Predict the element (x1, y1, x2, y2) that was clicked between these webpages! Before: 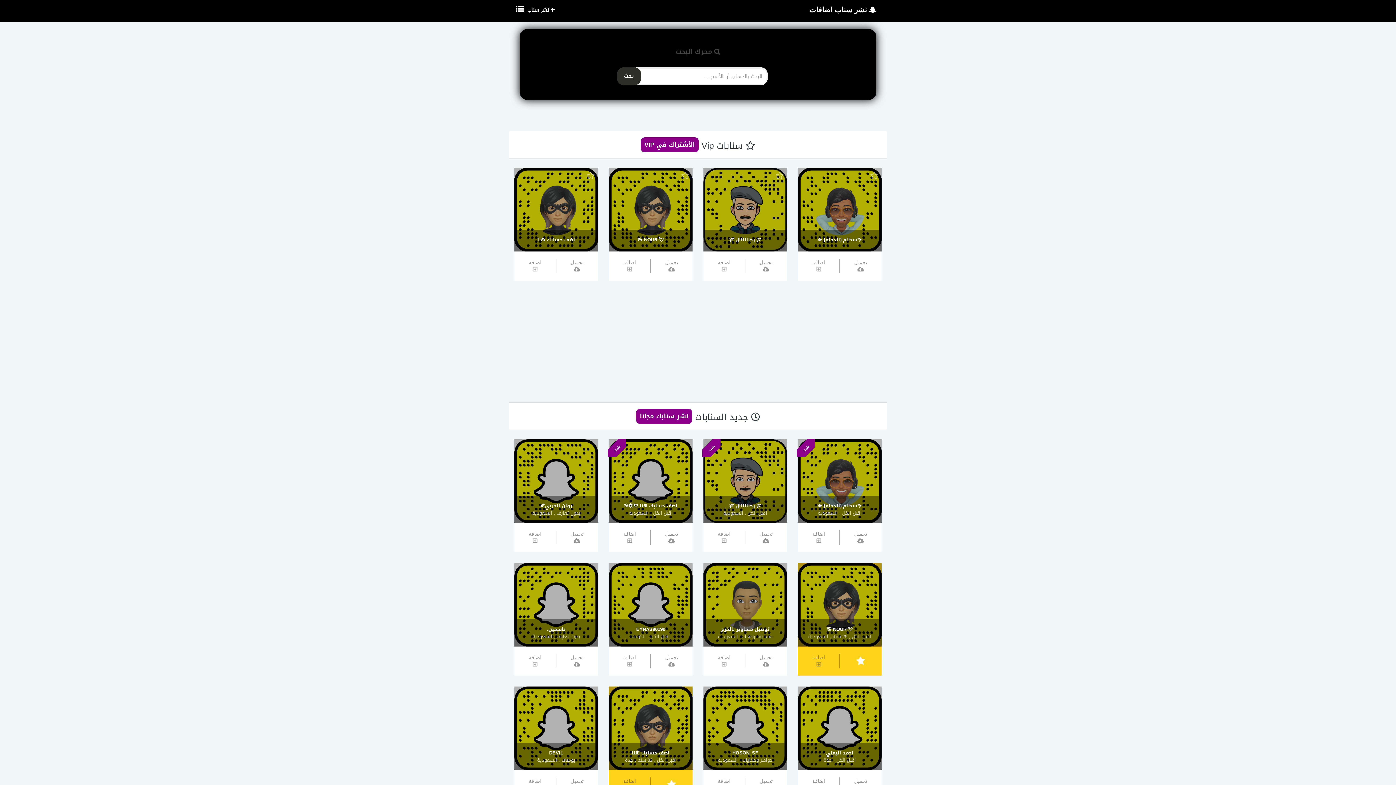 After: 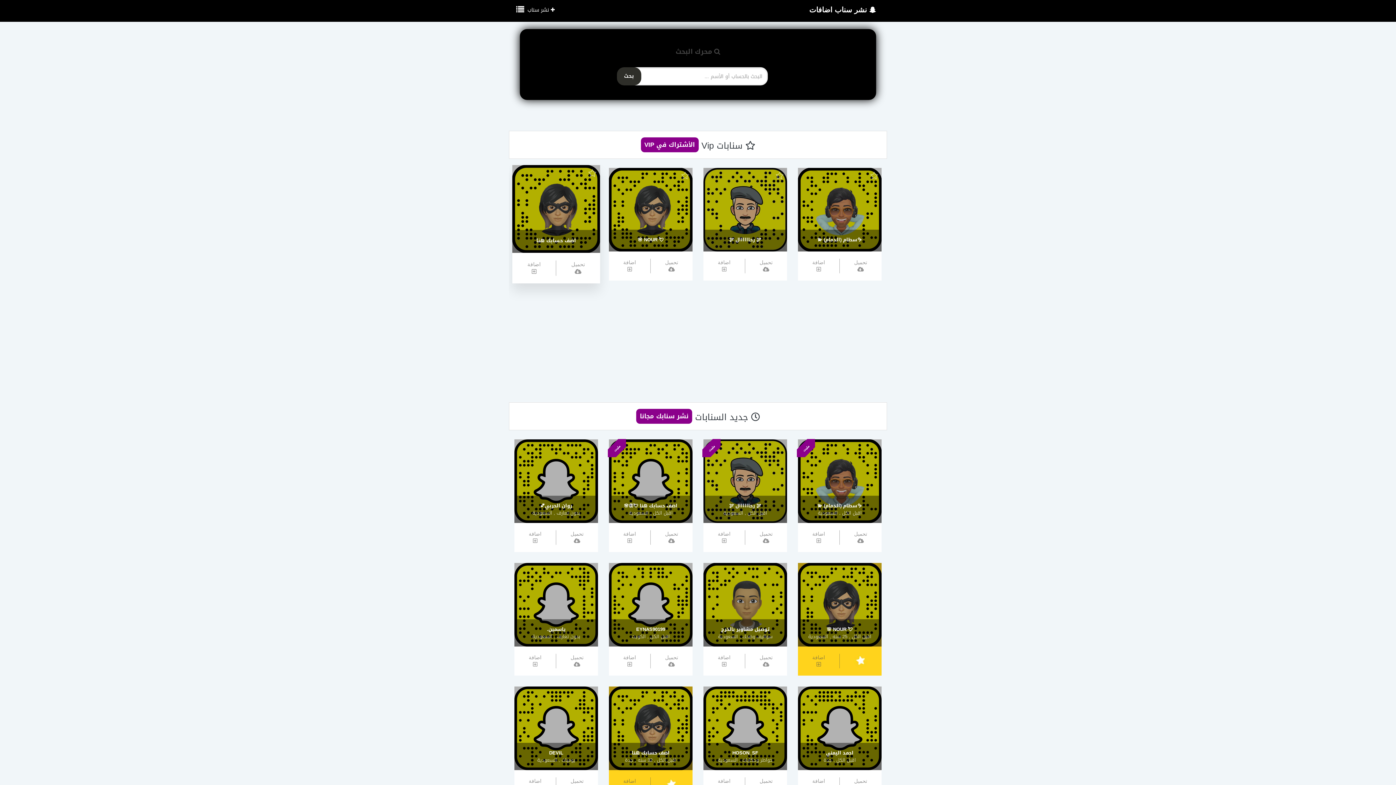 Action: bbox: (556, 258, 598, 274) label: تحميل